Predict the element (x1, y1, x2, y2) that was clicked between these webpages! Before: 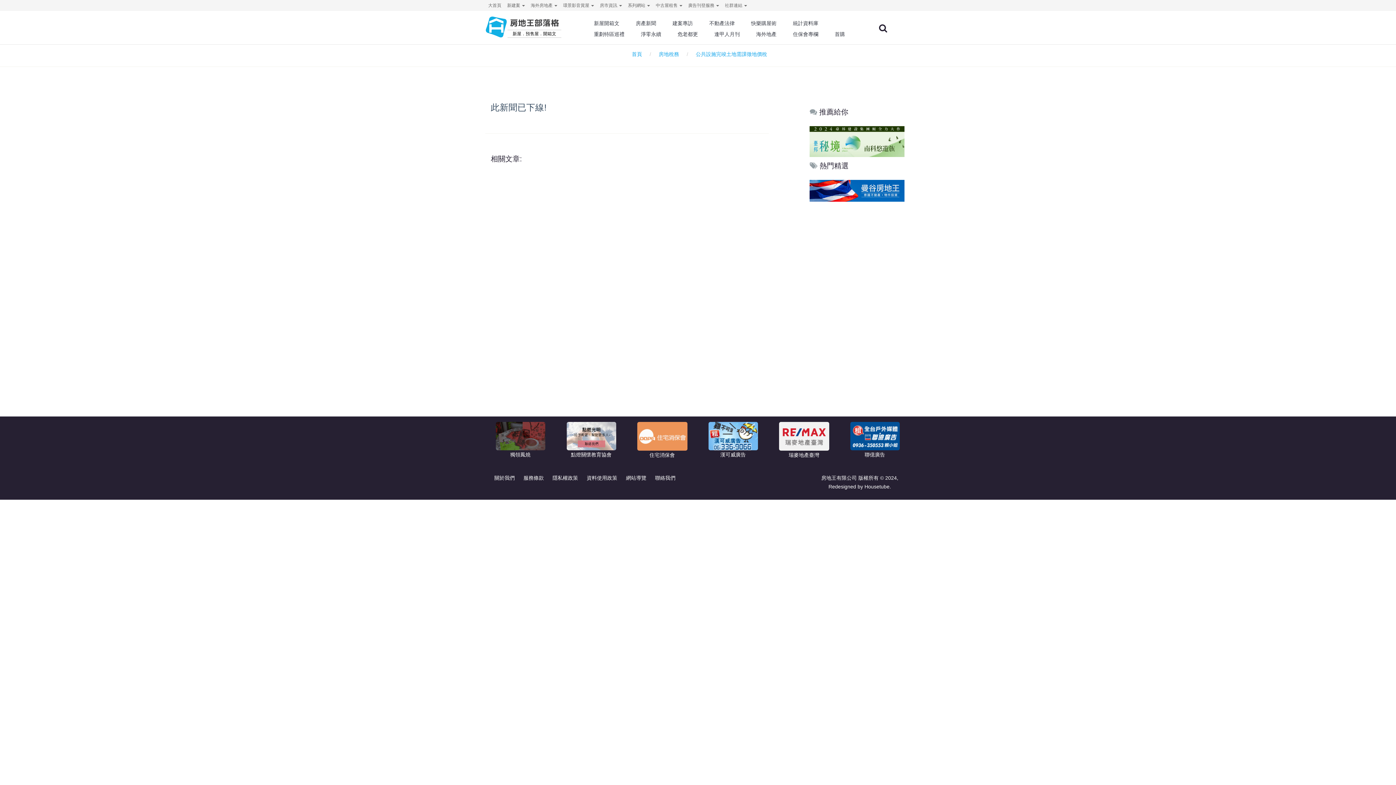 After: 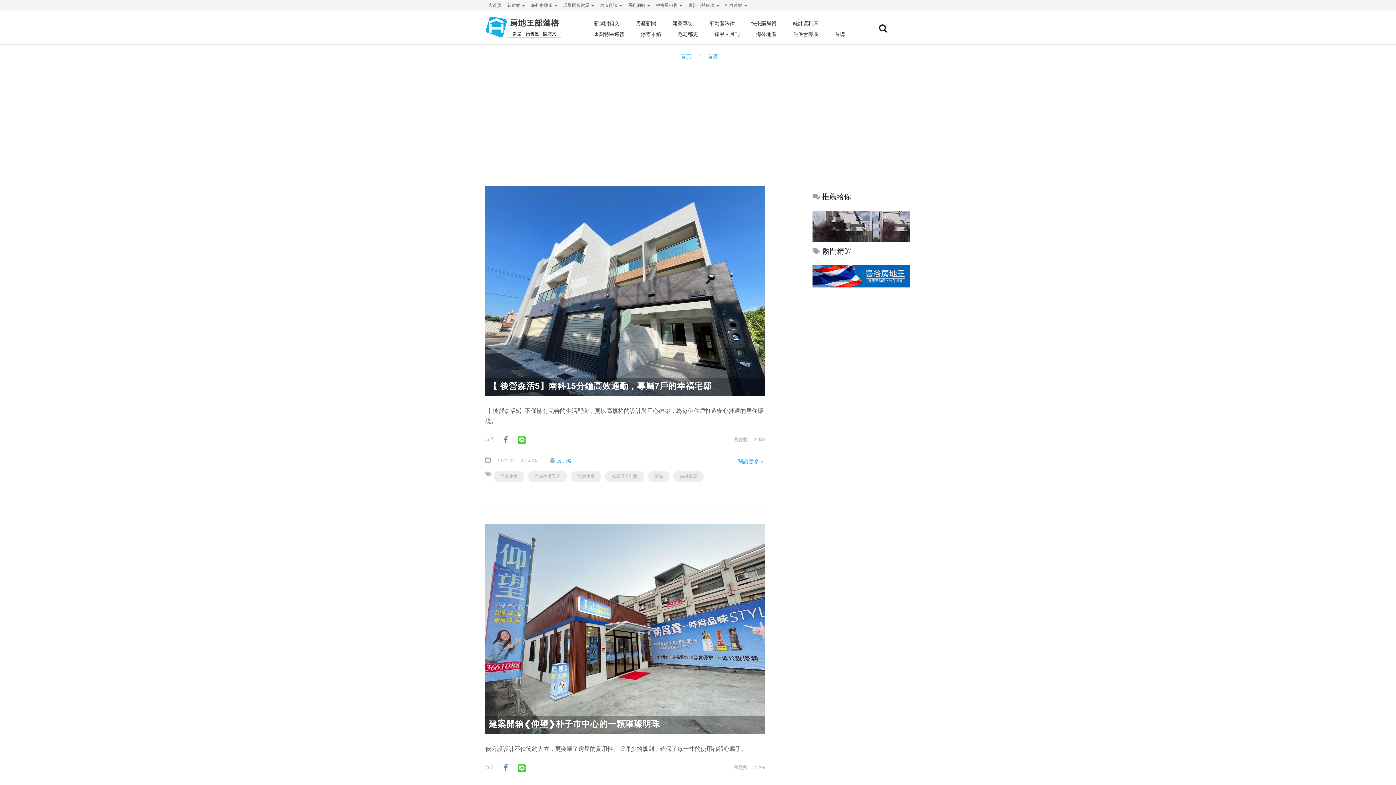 Action: bbox: (834, 28, 845, 39) label: 首購